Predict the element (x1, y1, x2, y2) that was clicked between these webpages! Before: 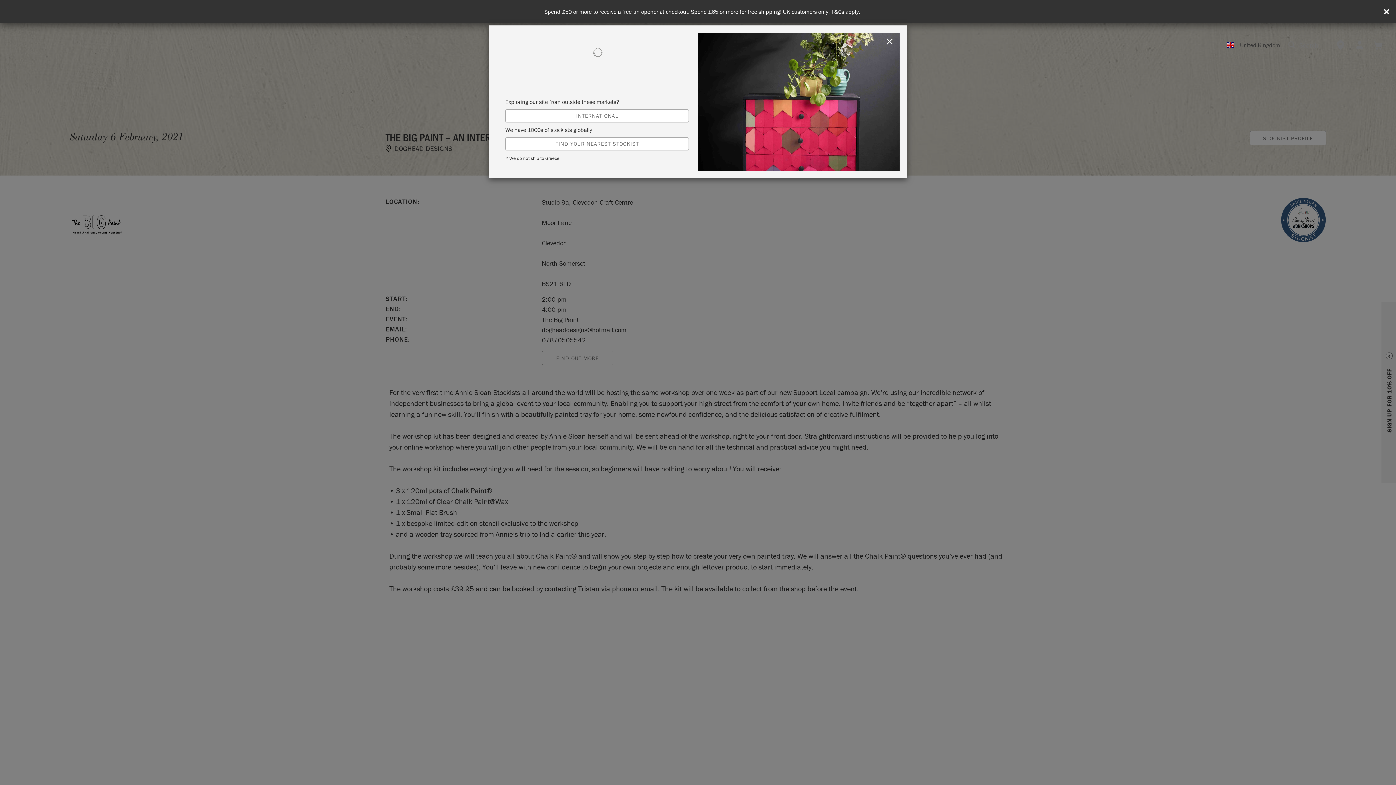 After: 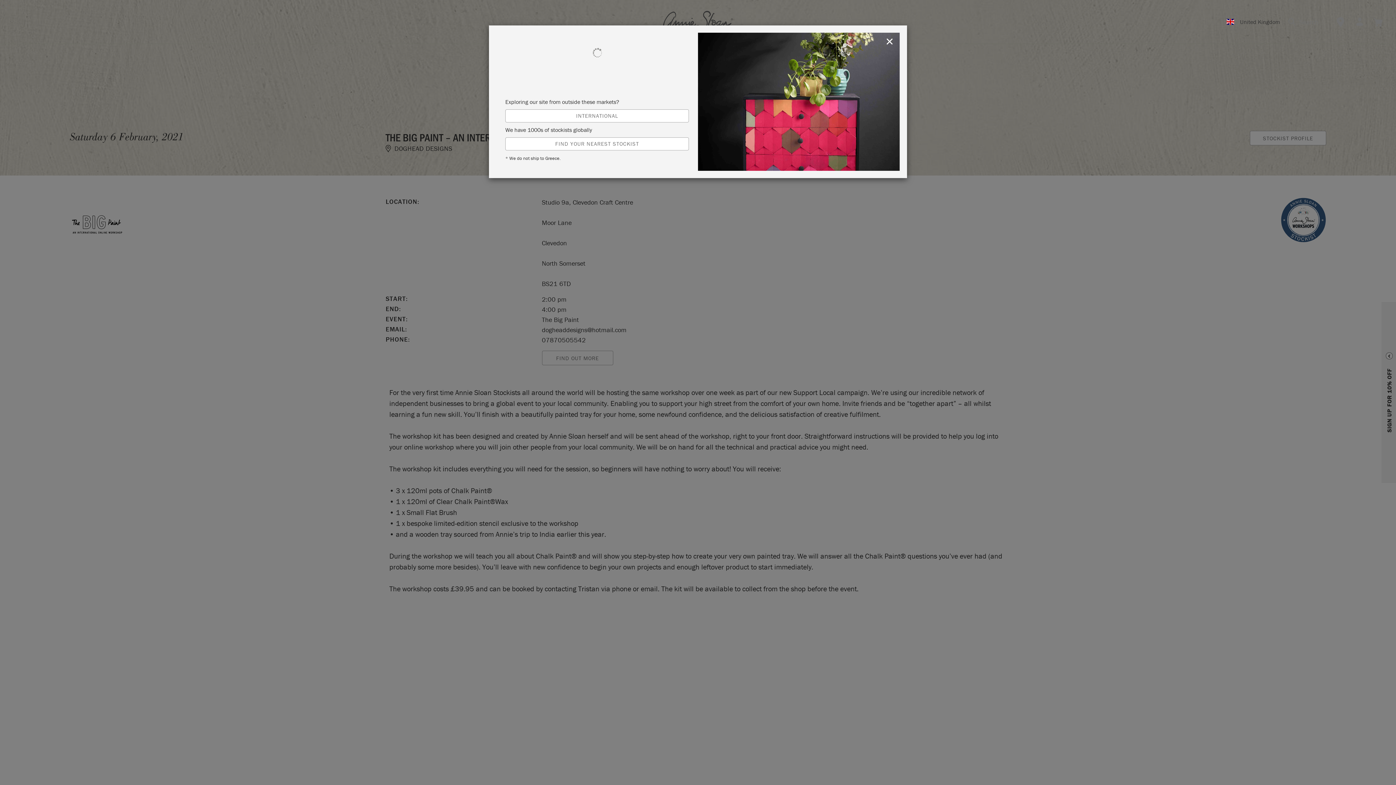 Action: bbox: (1383, 8, 1390, 15)